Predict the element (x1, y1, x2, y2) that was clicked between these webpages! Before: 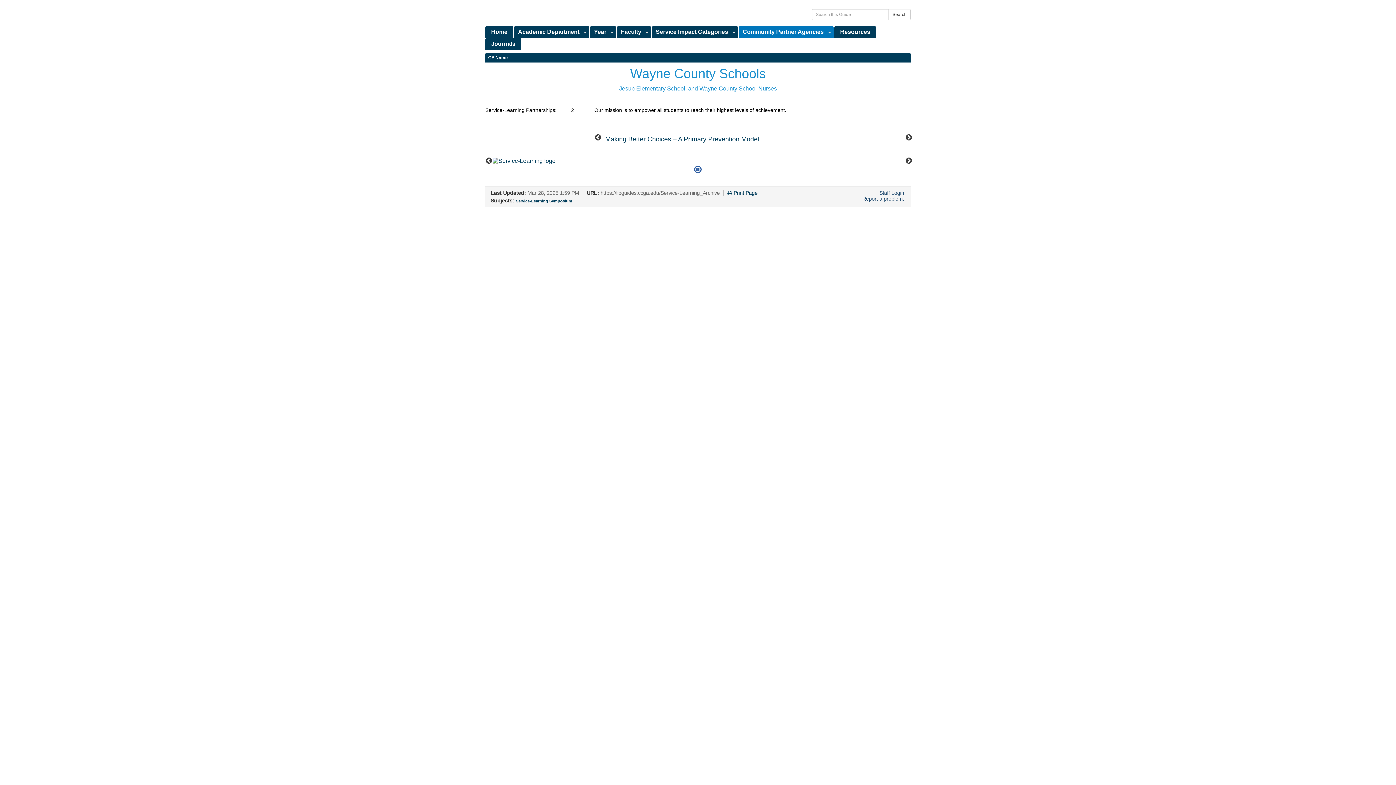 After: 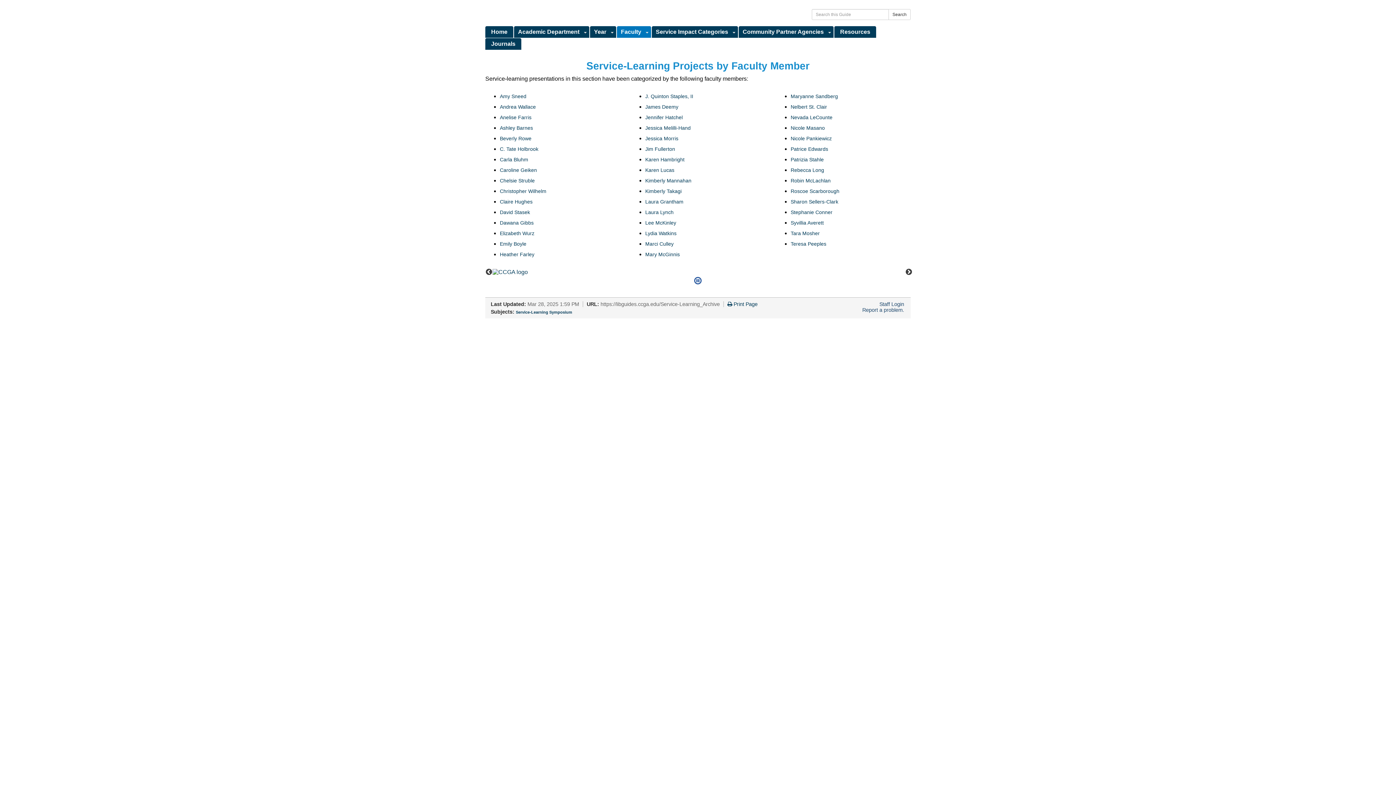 Action: bbox: (617, 26, 643, 37) label: Faculty